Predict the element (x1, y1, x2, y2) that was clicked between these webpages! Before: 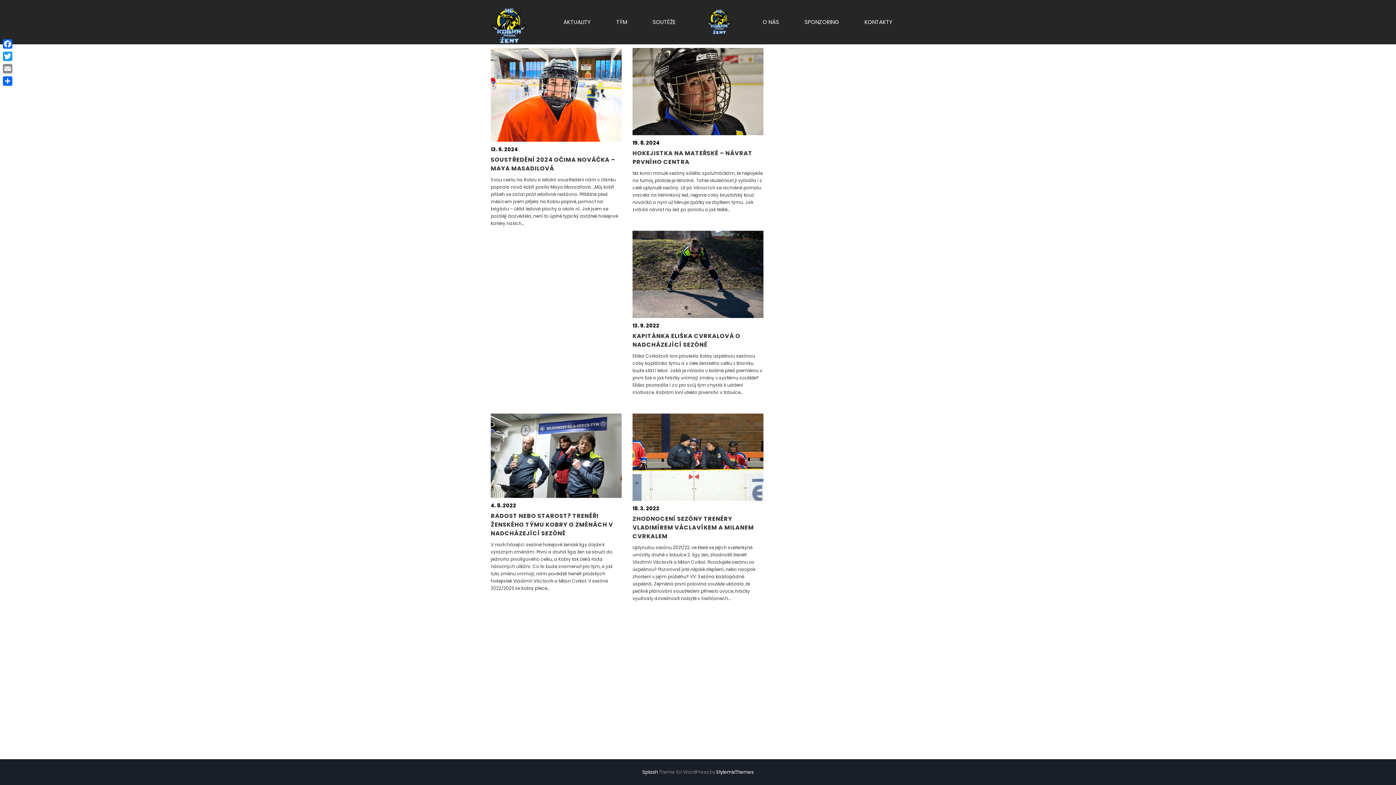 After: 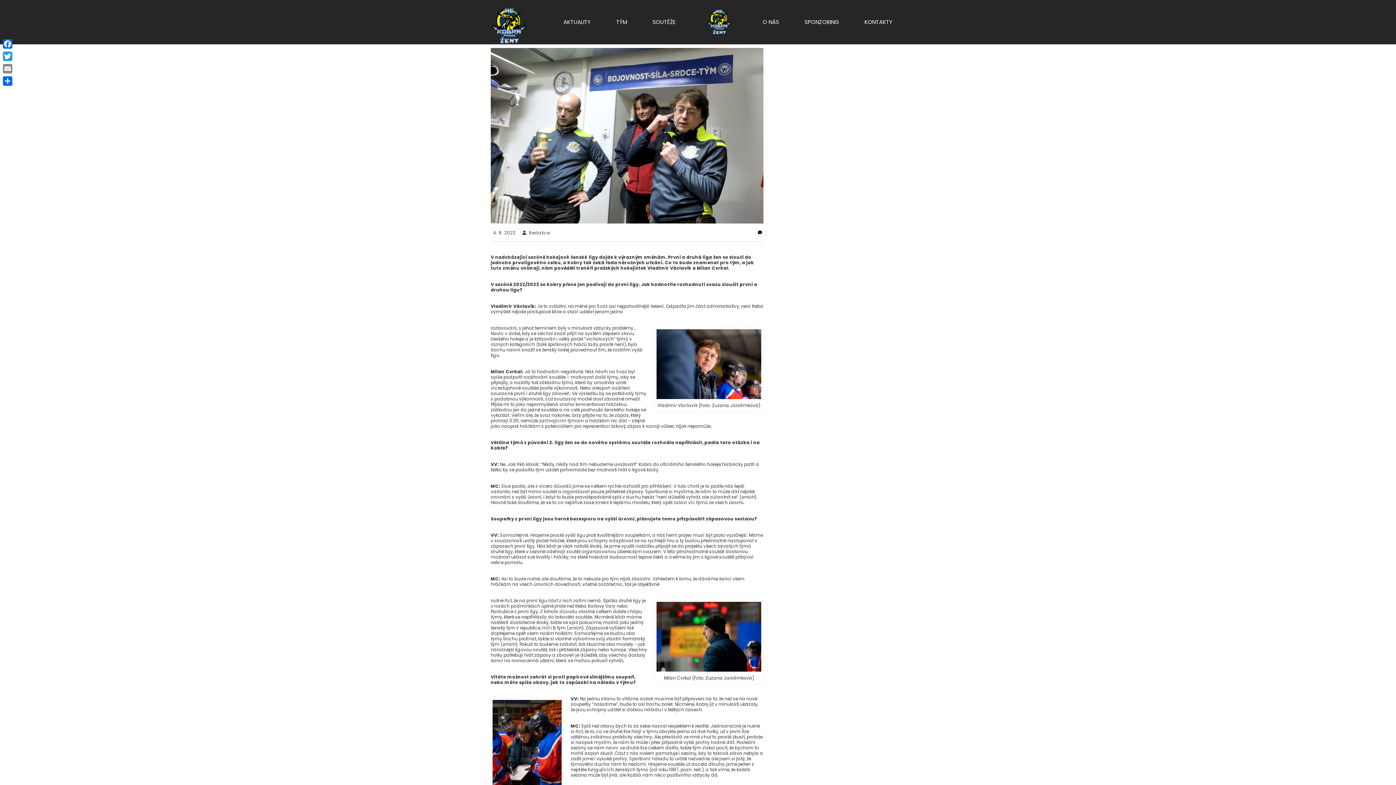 Action: bbox: (490, 512, 613, 537) label: RADOST NEBO STAROST? TRENÉŘI ŽENSKÉHO TÝMU KOBRY O ZMĚNÁCH V NADCHÁZEJÍCÍ SEZÓNĚ